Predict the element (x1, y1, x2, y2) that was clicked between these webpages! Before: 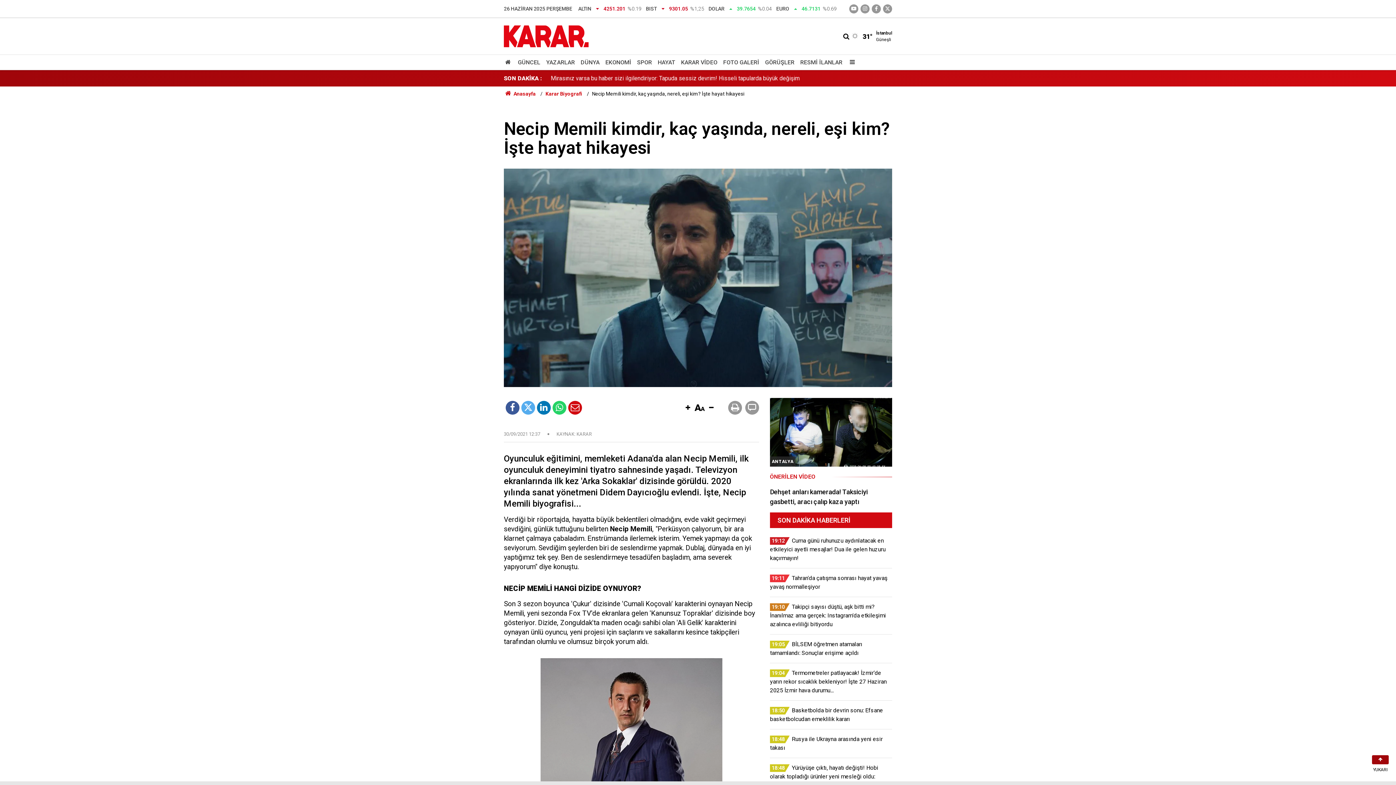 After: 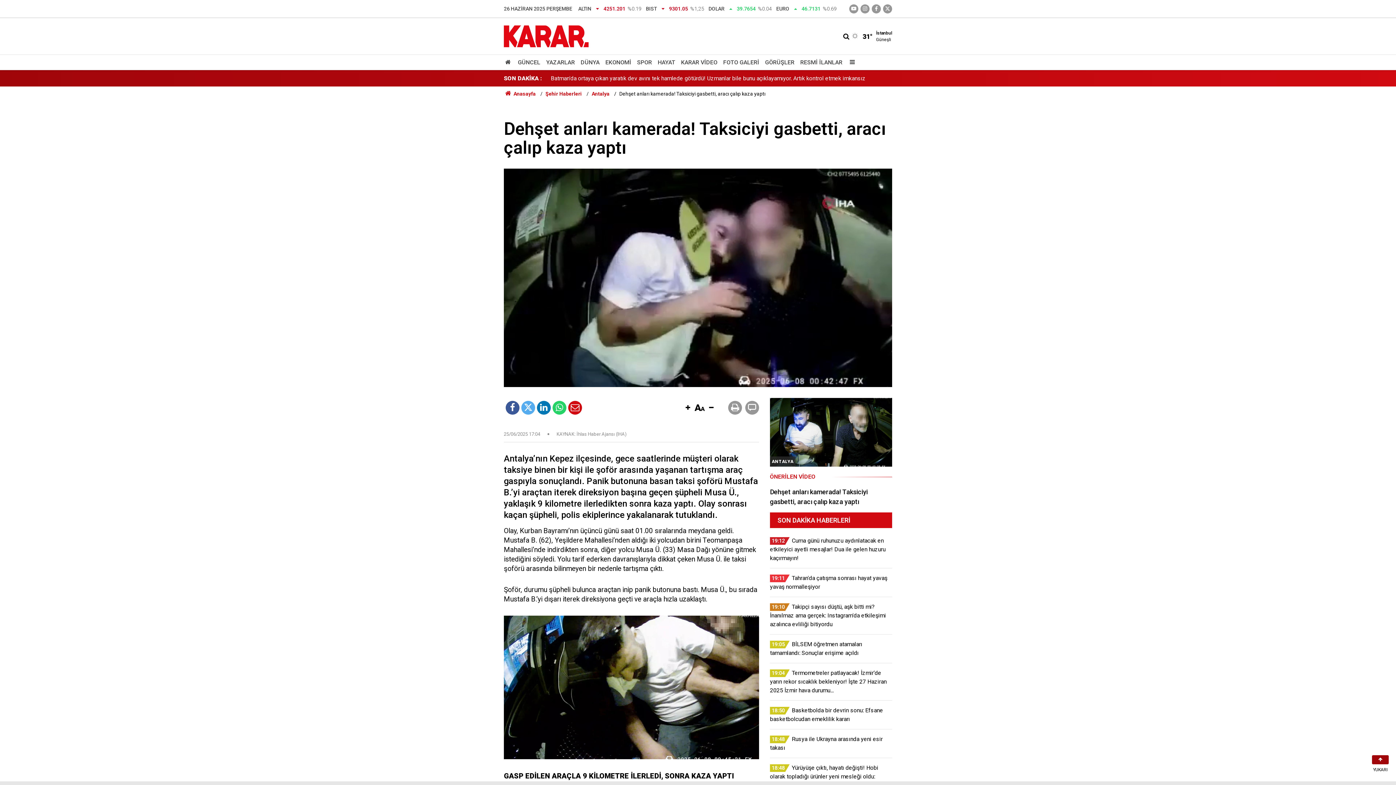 Action: label: ANTALYA
ÖNERİLEN VİDEO
Dehşet anları kamerada! Taksiciyi gasbetti, aracı çalıp kaza yaptı bbox: (770, 398, 892, 512)